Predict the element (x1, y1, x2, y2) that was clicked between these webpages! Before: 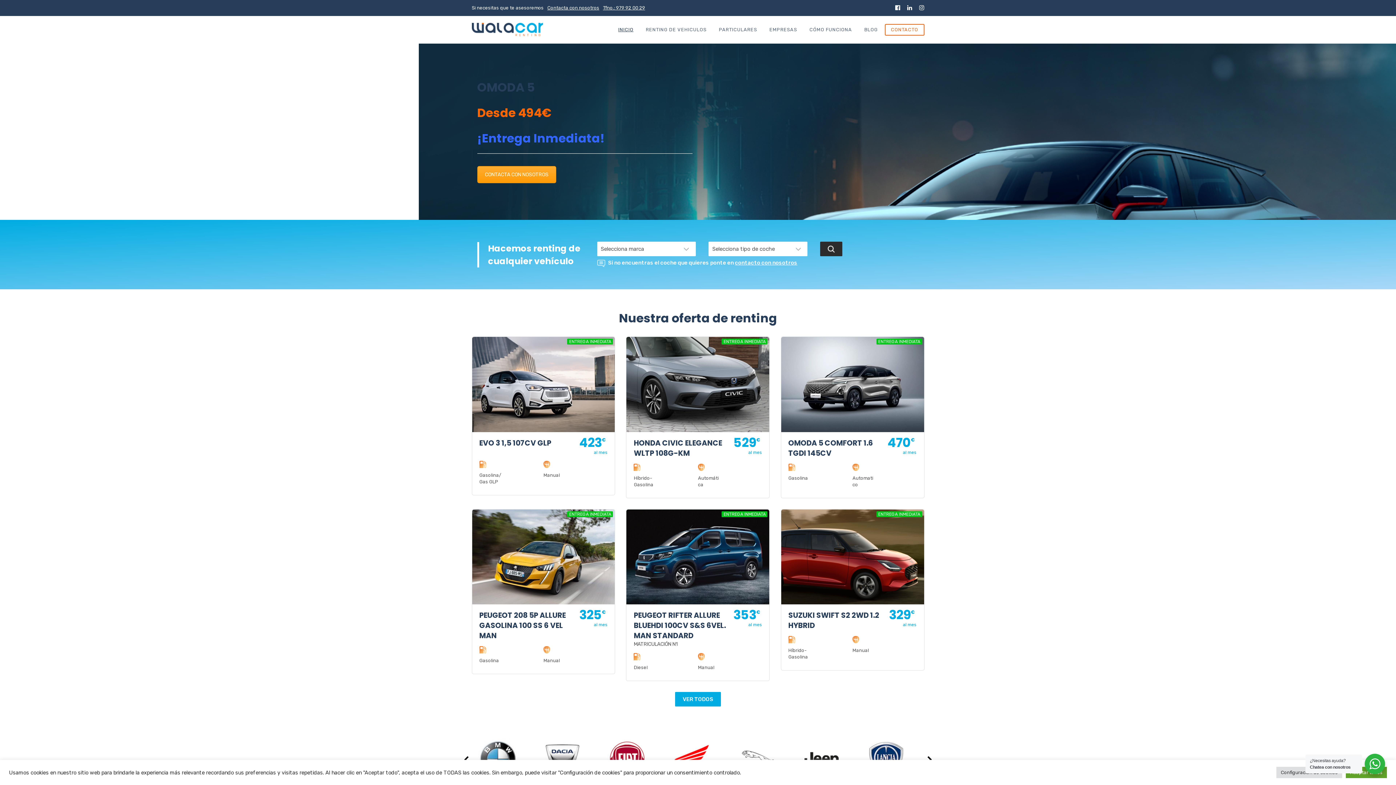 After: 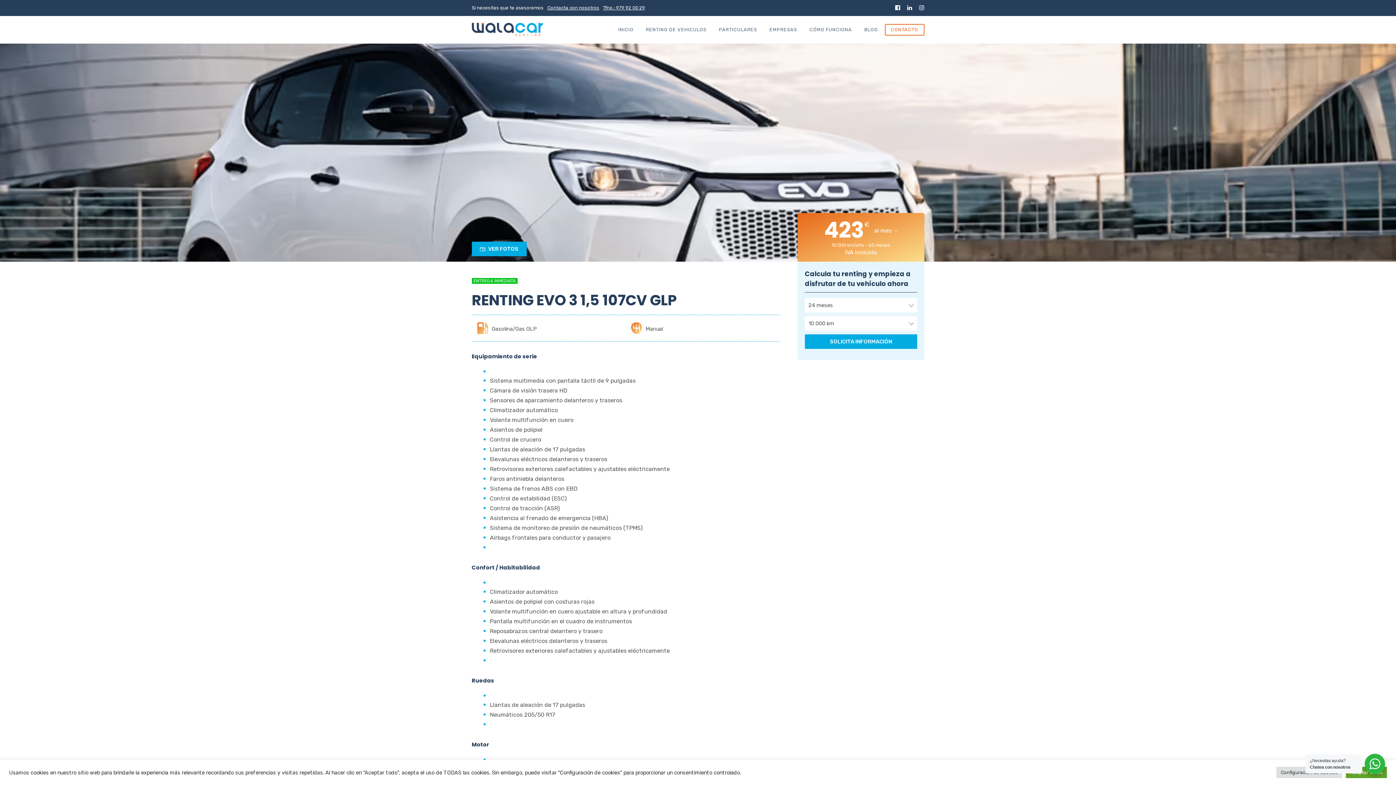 Action: bbox: (472, 337, 615, 434)